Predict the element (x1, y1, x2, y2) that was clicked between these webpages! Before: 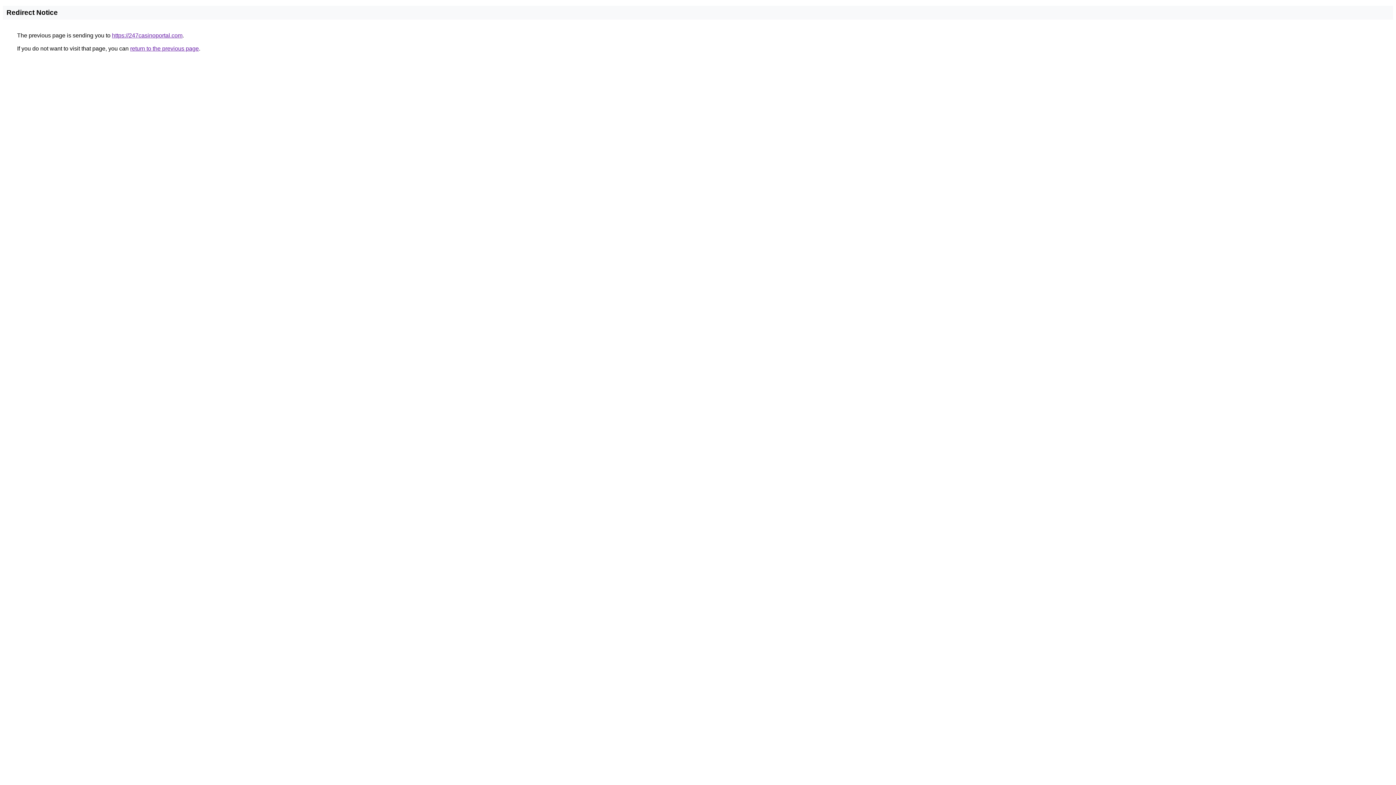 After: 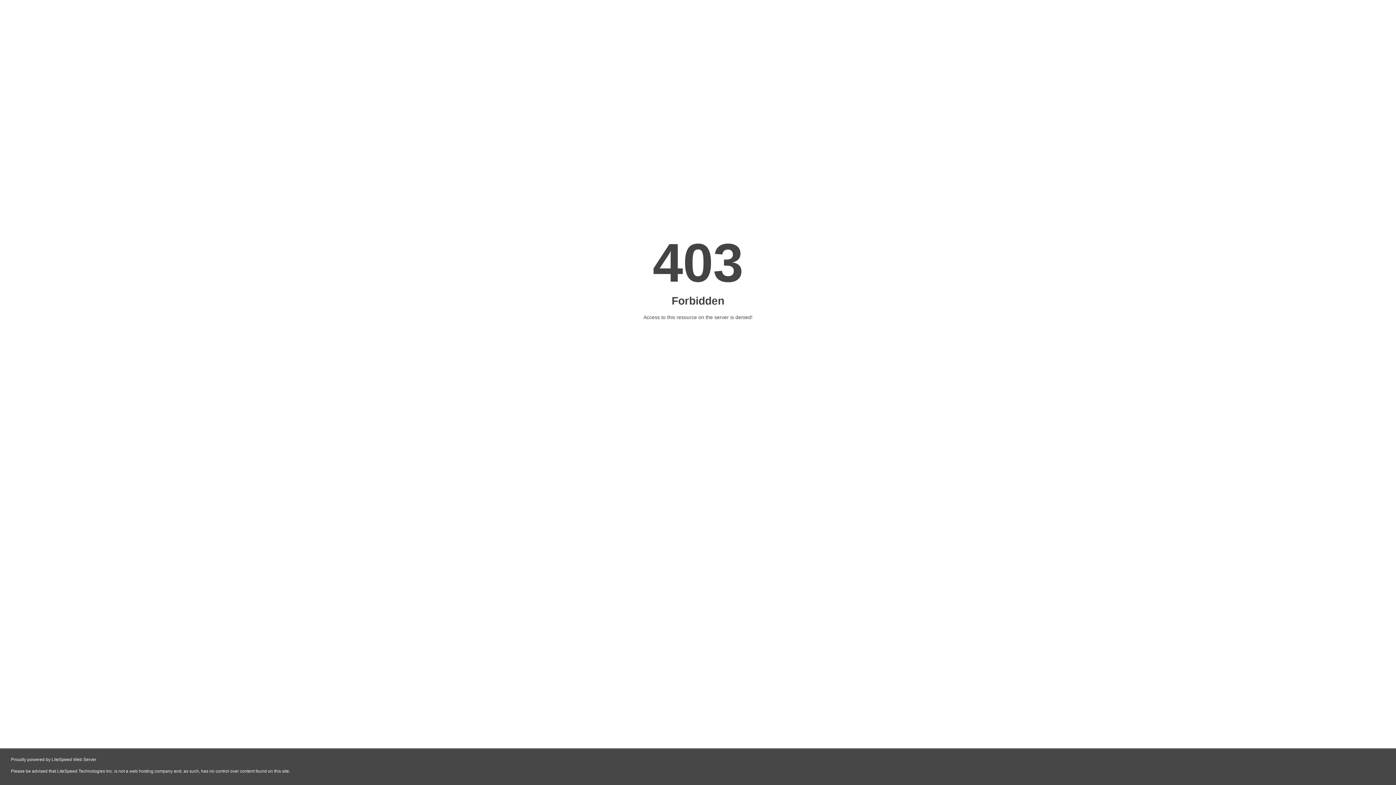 Action: label: https://247casinoportal.com bbox: (112, 32, 182, 38)